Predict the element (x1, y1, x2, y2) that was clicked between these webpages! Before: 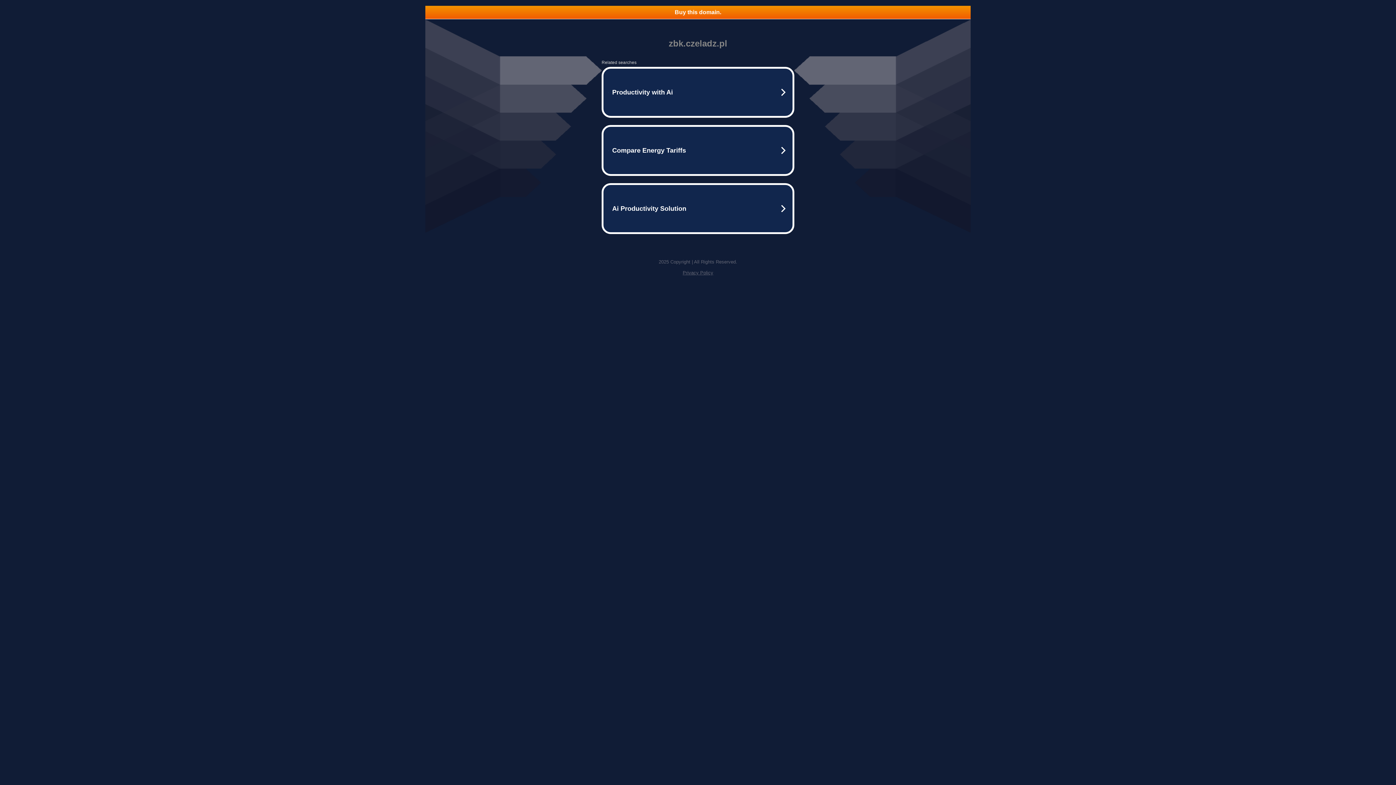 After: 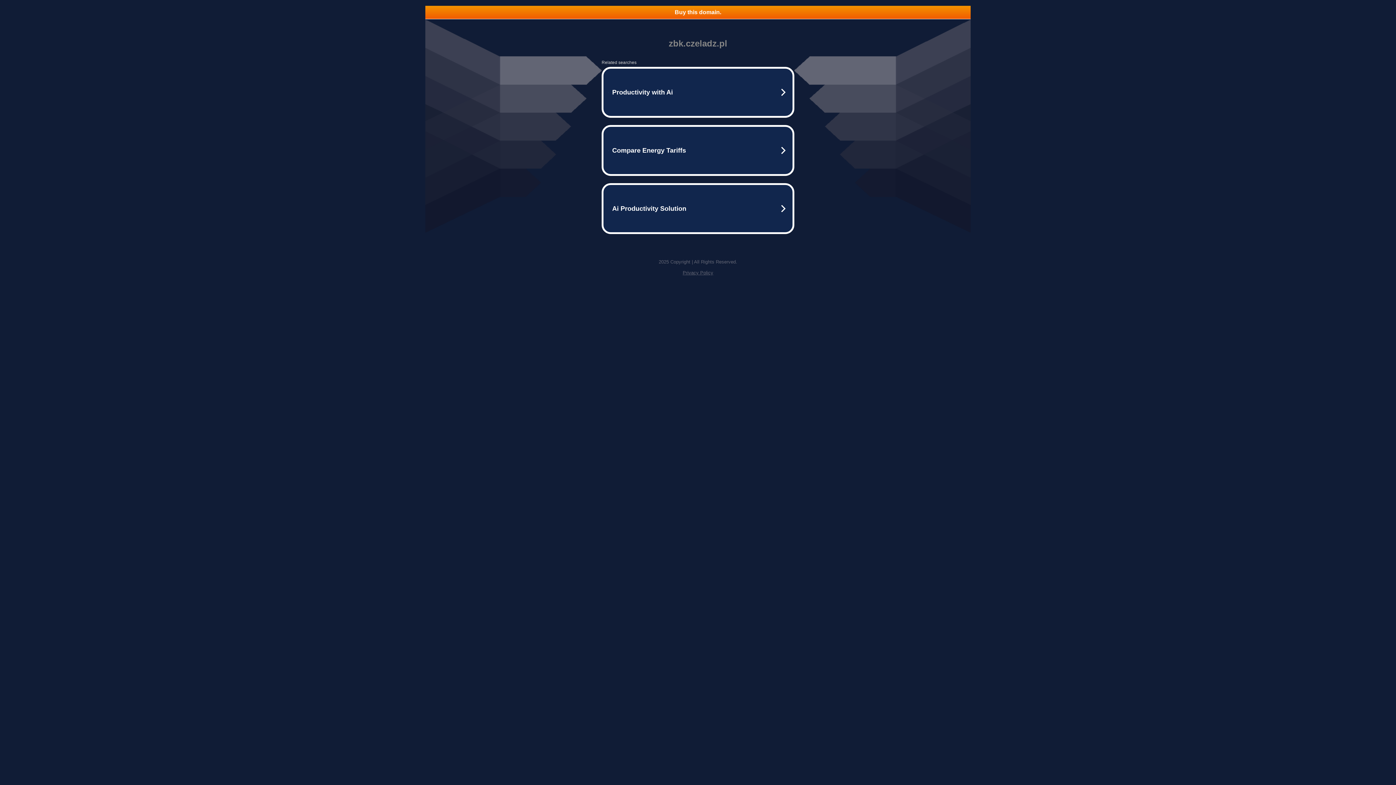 Action: bbox: (682, 270, 713, 275) label: Privacy Policy